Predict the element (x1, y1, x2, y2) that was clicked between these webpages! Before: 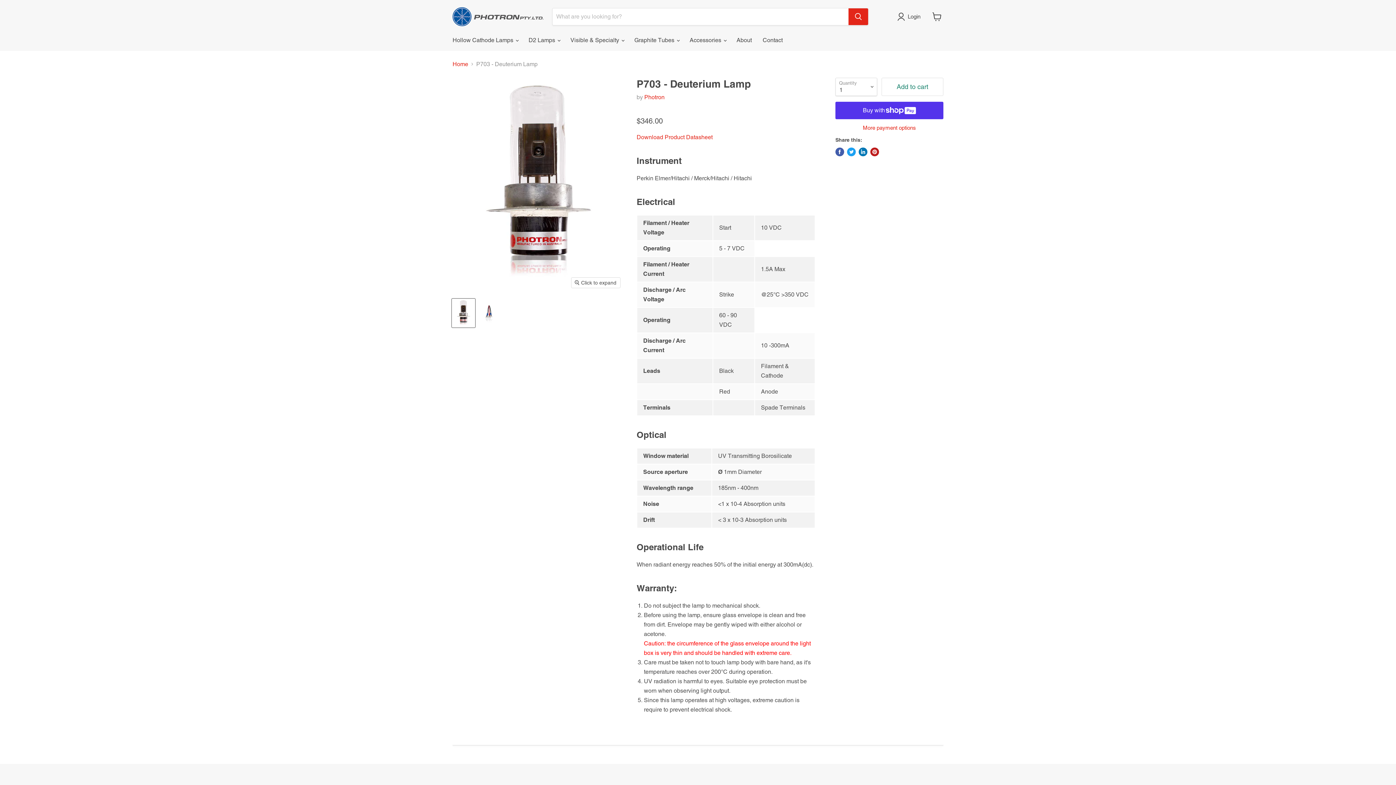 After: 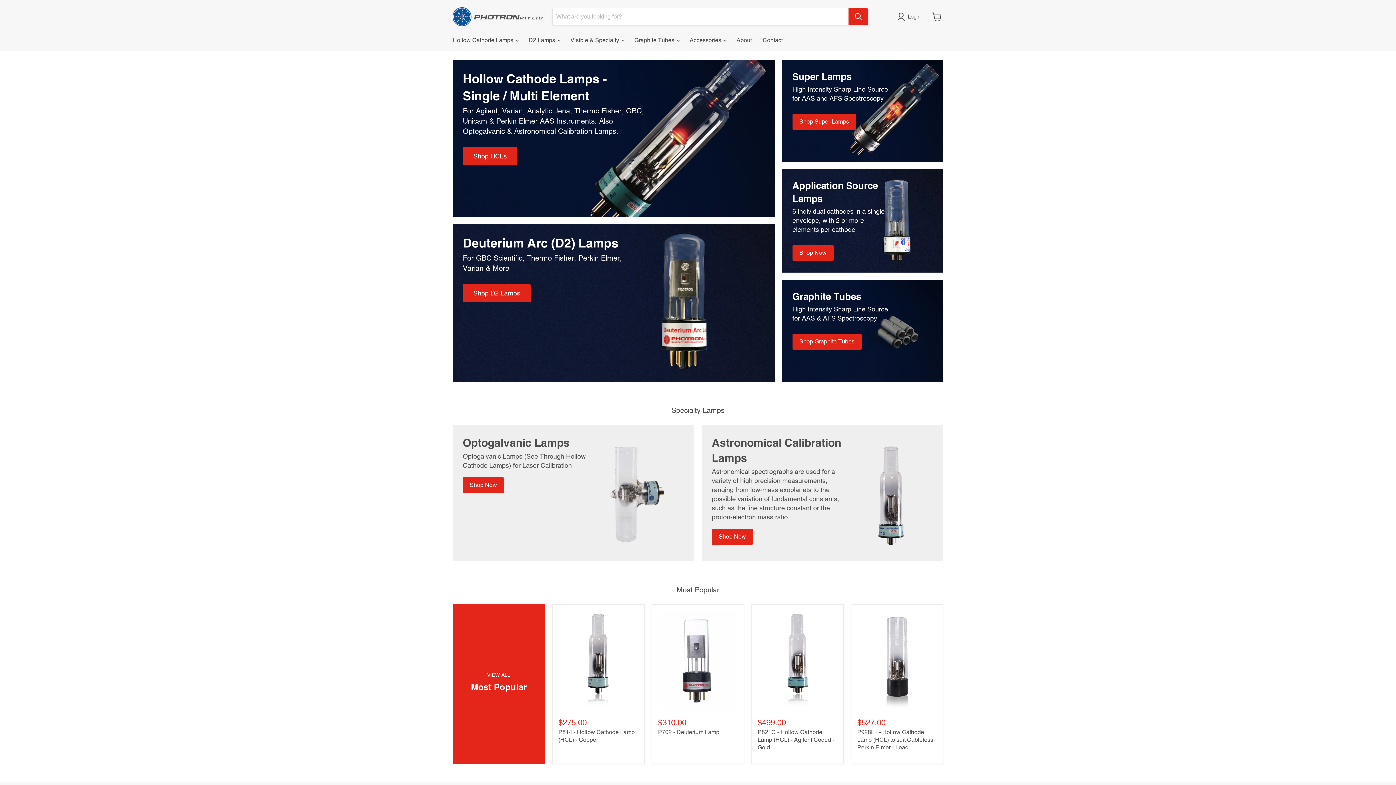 Action: bbox: (452, 7, 543, 26)